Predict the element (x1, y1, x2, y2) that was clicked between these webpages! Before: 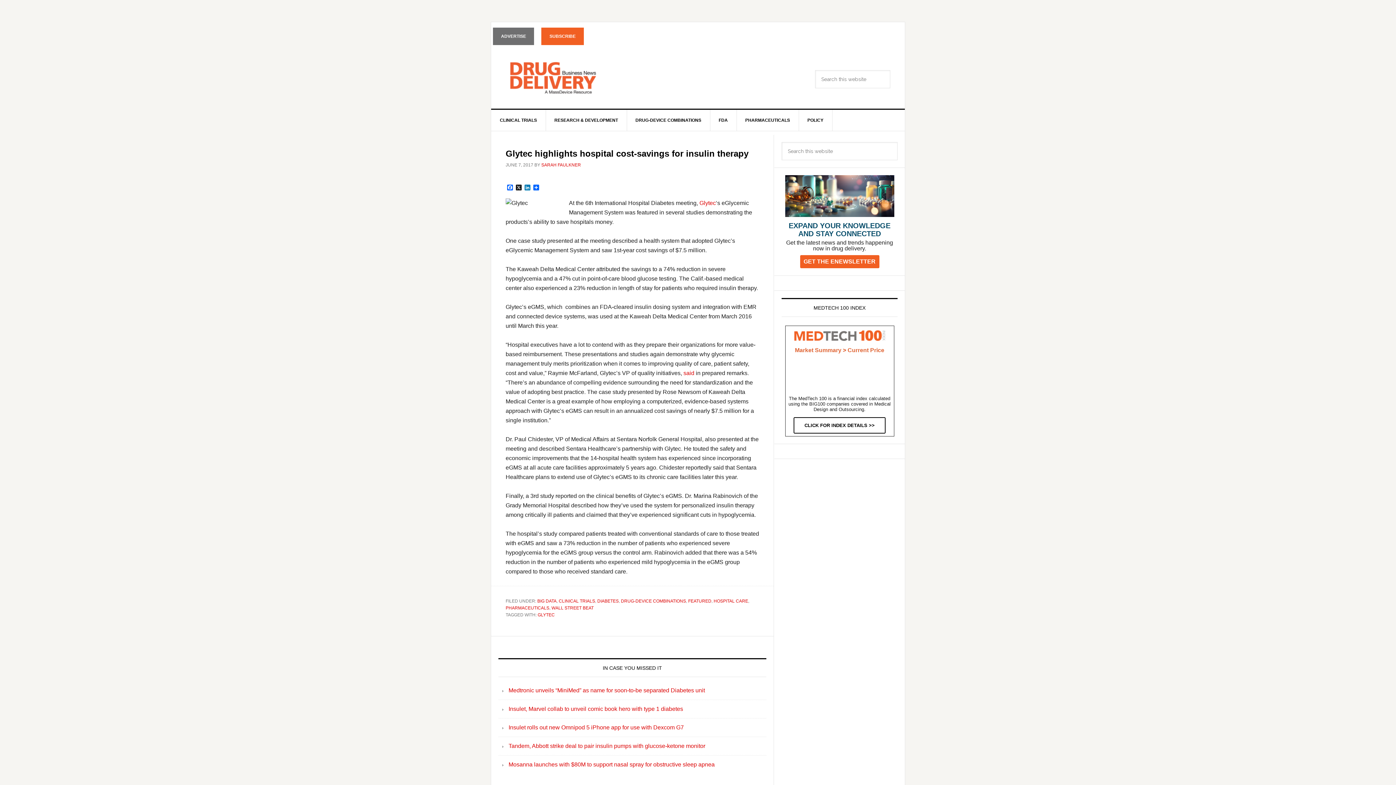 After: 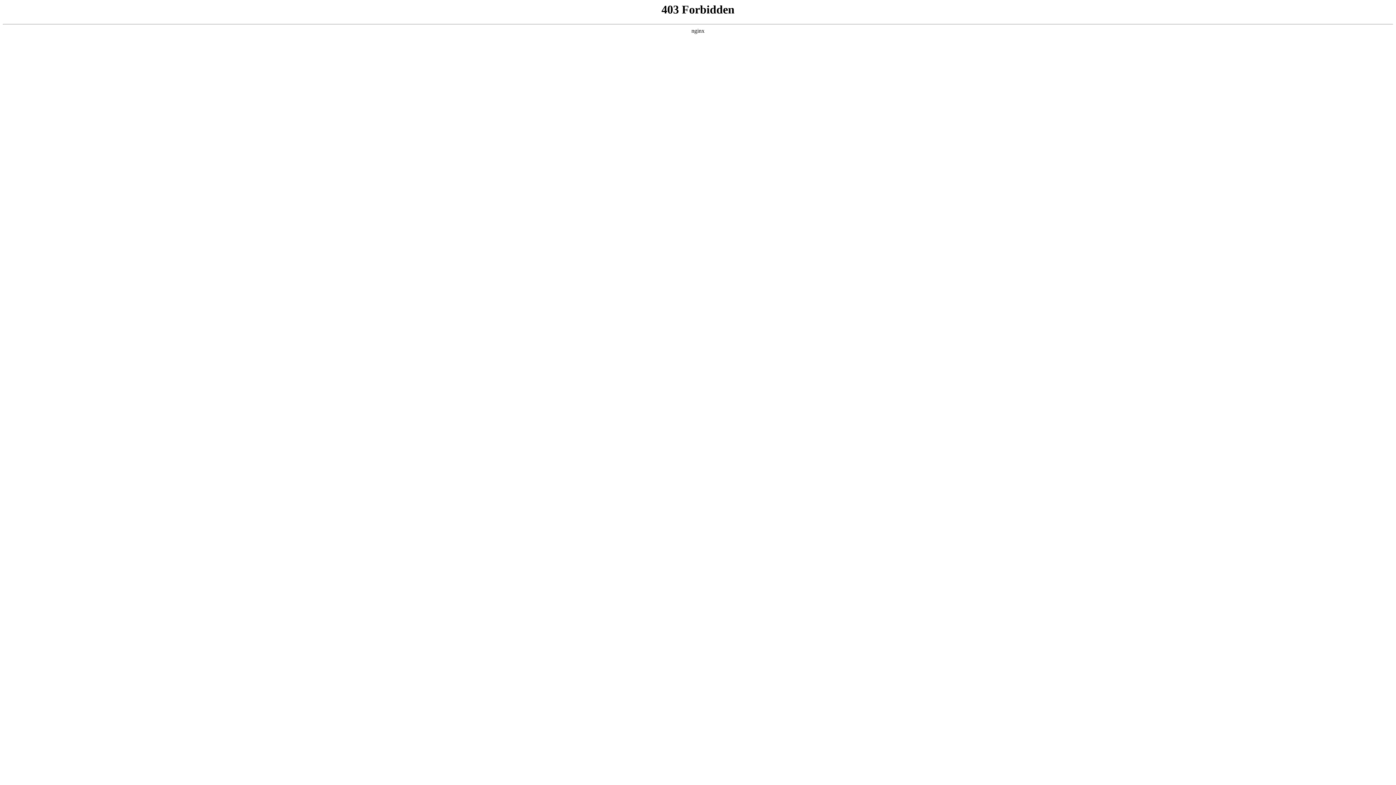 Action: label: CLICK FOR INDEX DETAILS >> bbox: (788, 417, 891, 433)